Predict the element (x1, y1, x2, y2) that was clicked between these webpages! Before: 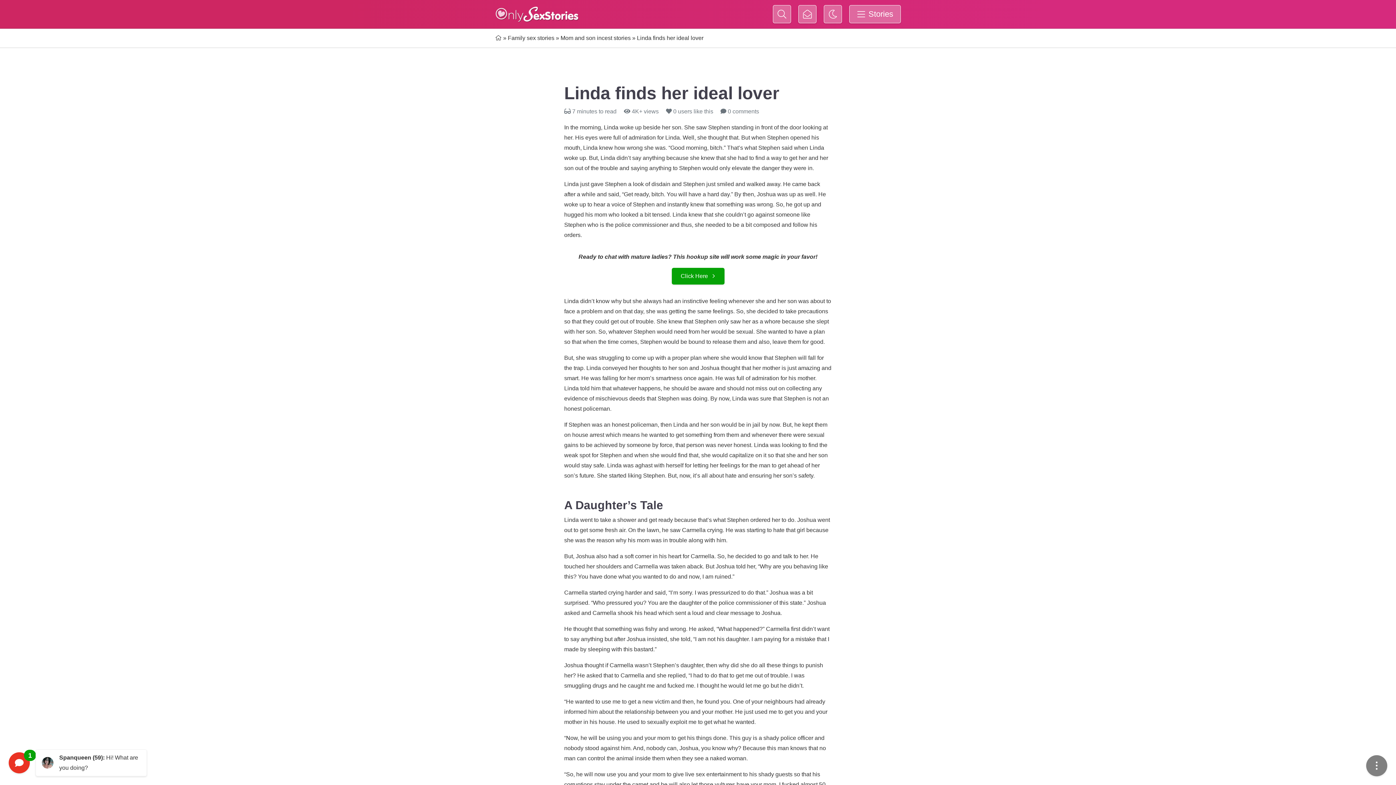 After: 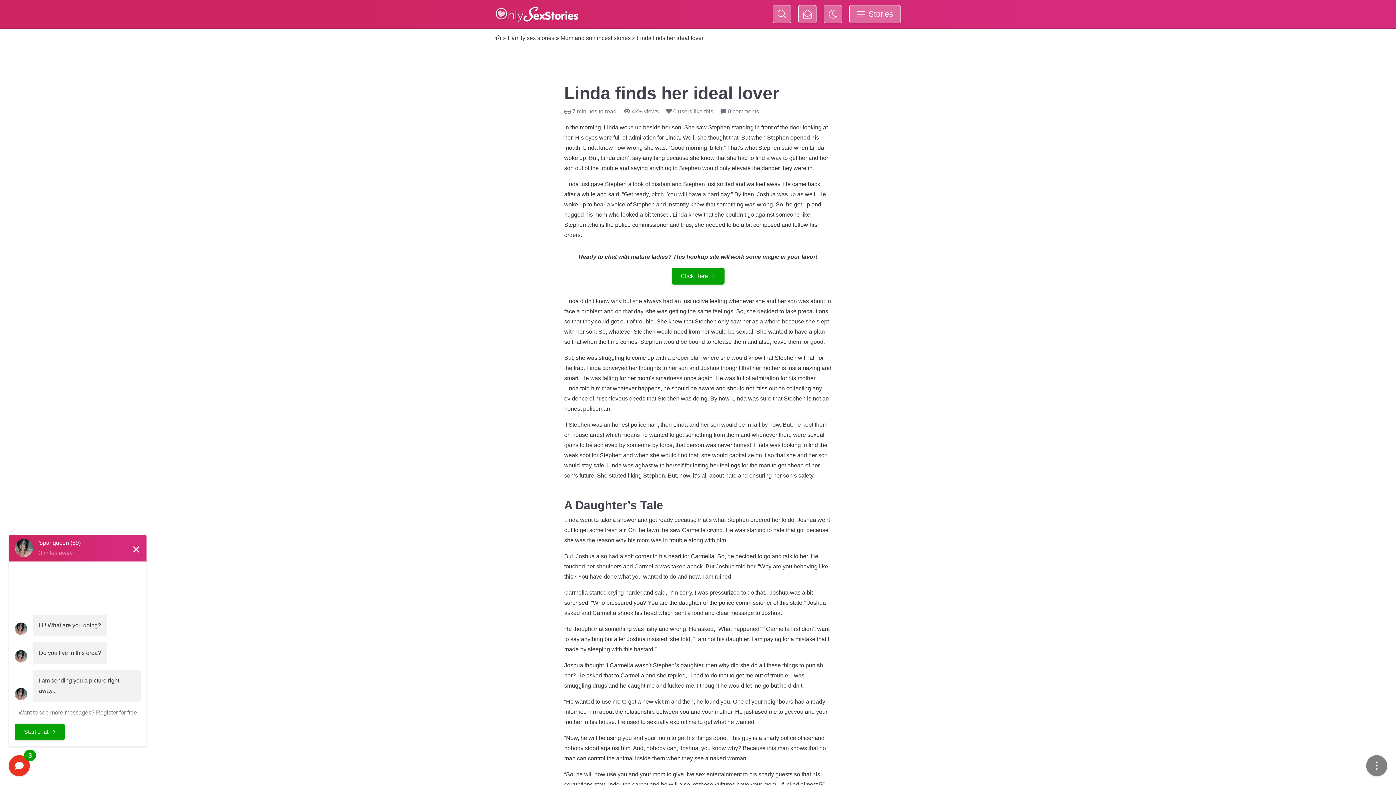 Action: bbox: (8, 749, 146, 776) label: 1
Spanqueen (59): Hi! What are you doing?